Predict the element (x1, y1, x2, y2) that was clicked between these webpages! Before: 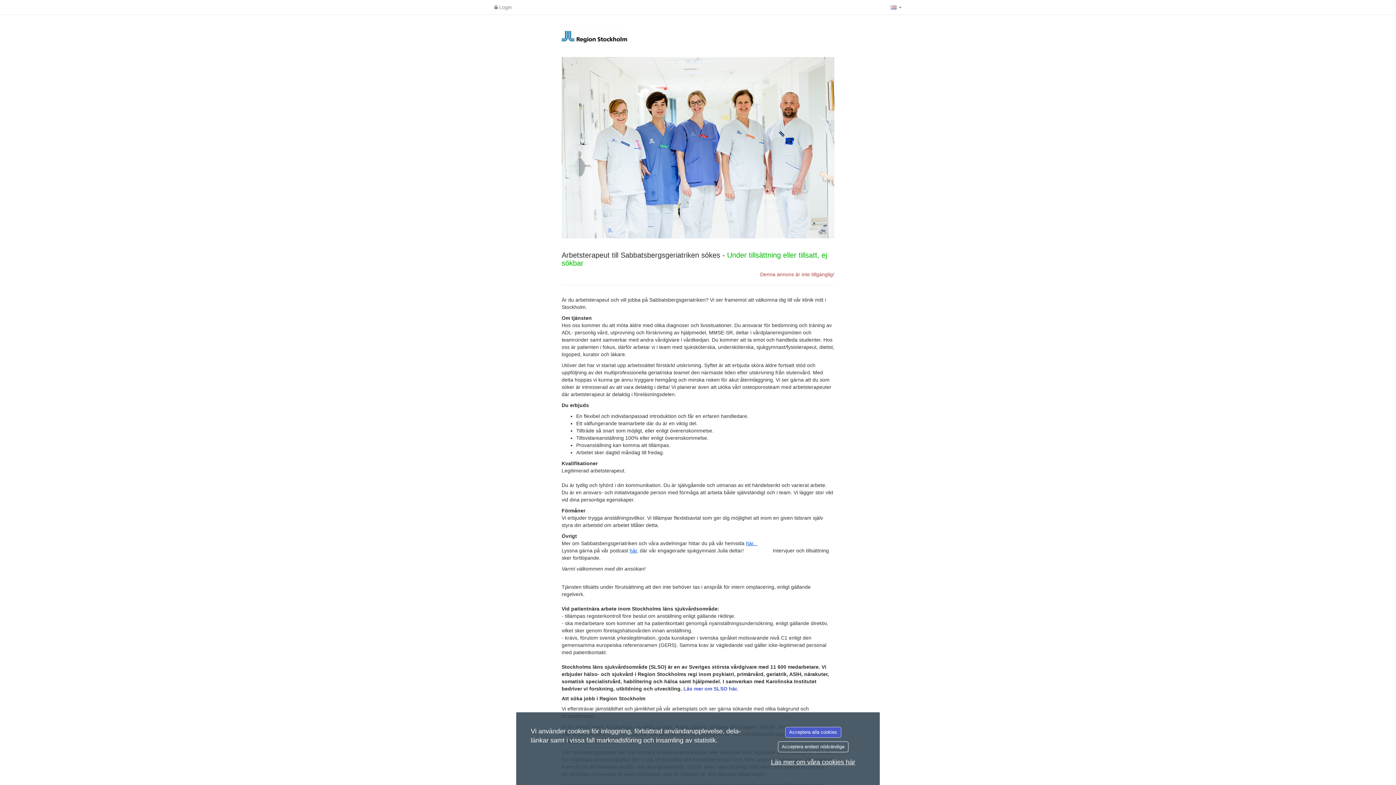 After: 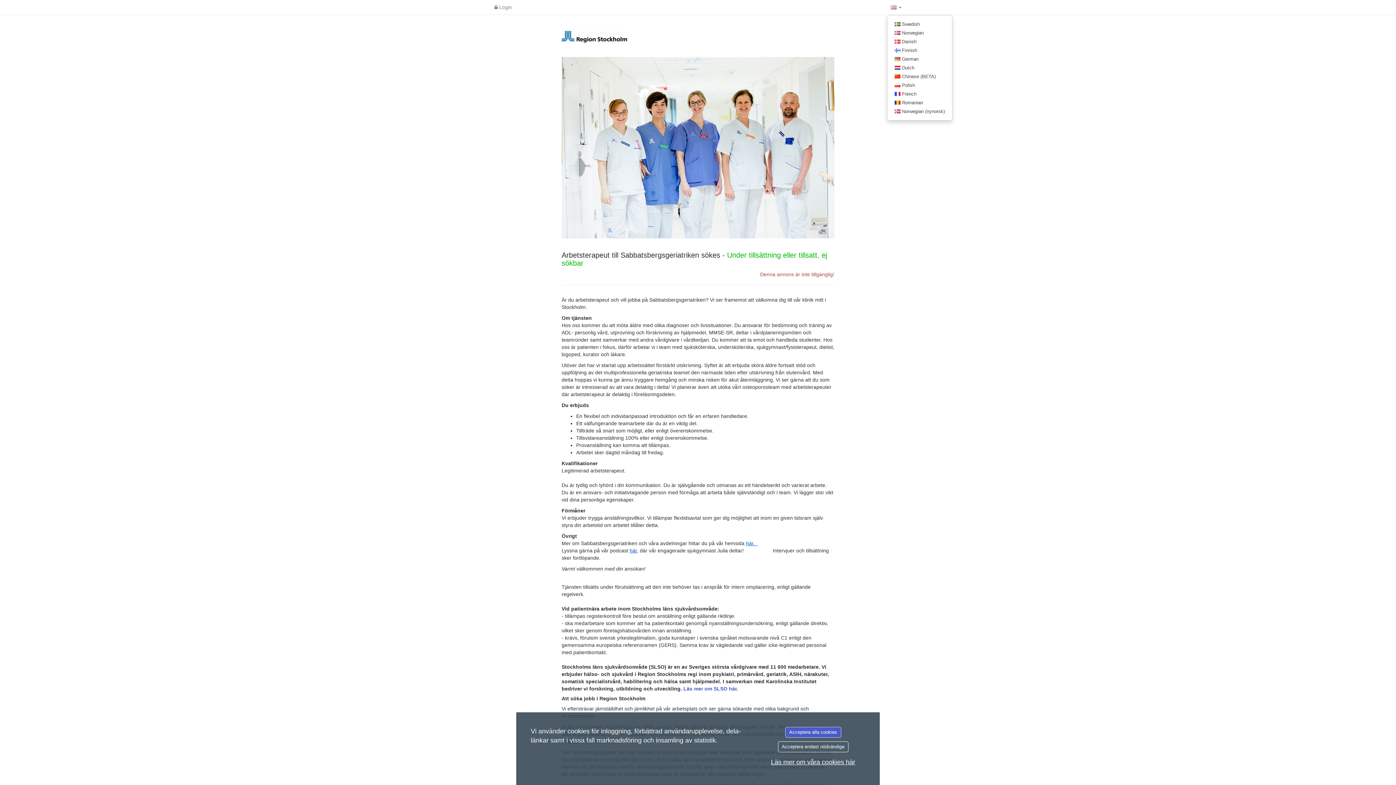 Action: bbox: (887, 0, 905, 14) label:  